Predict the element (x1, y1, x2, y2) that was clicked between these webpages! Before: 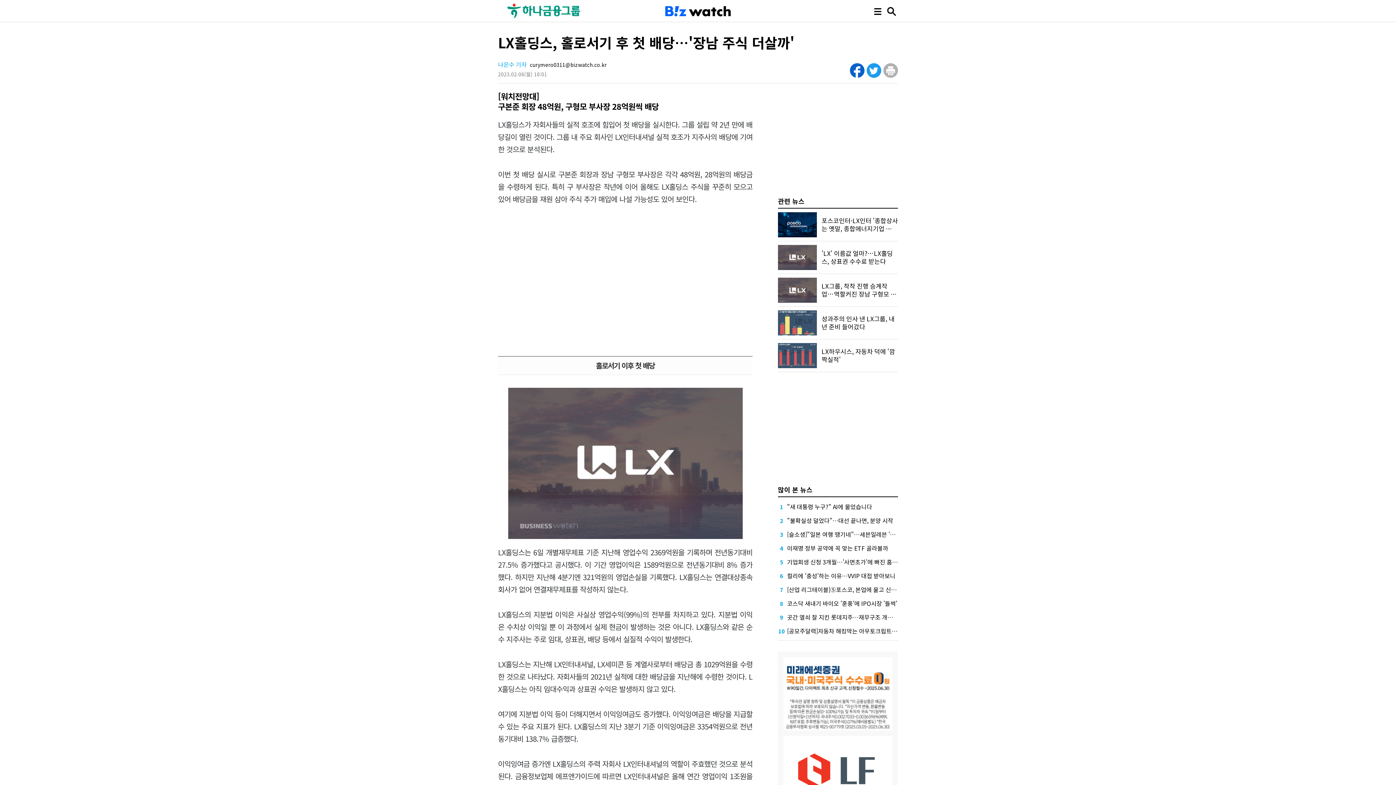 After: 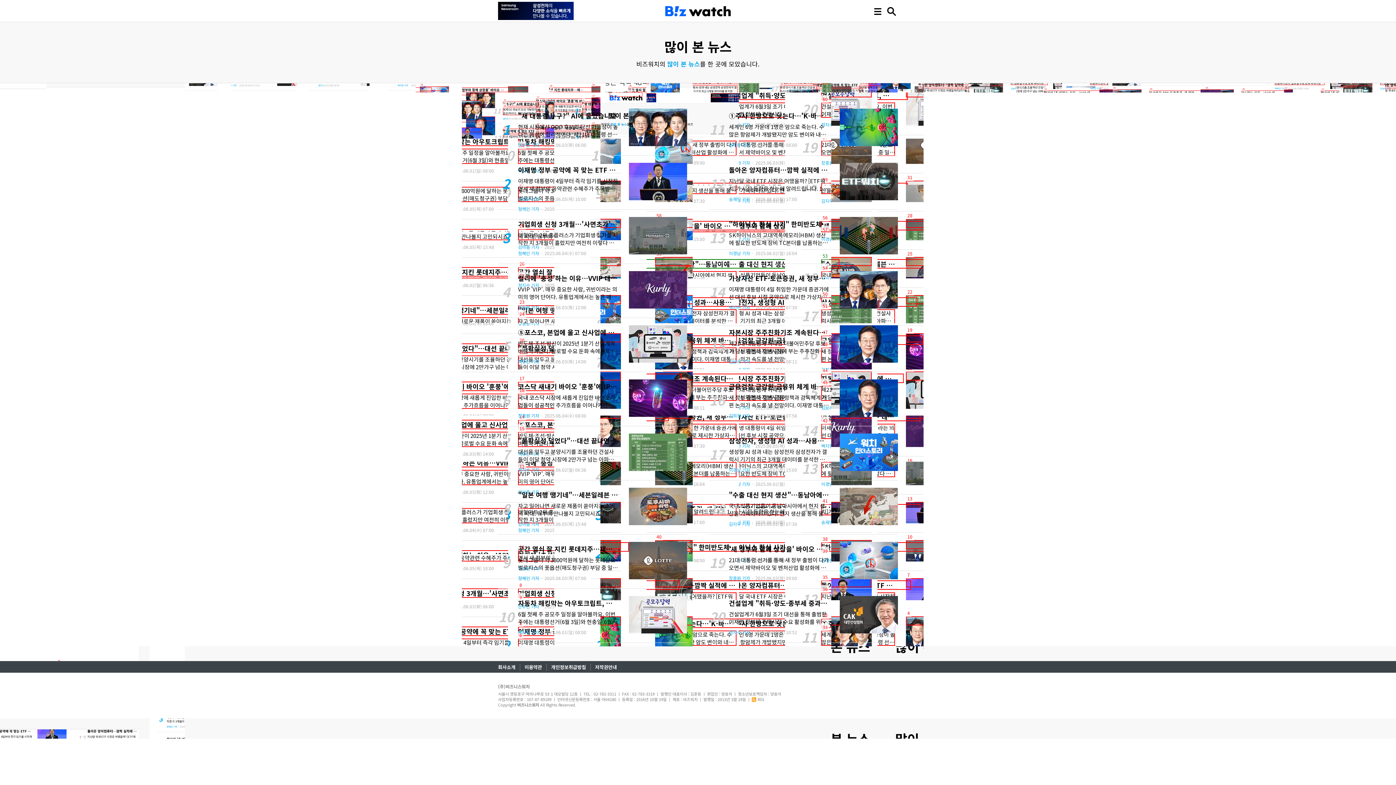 Action: label: 많이 본 뉴스 bbox: (778, 485, 812, 494)